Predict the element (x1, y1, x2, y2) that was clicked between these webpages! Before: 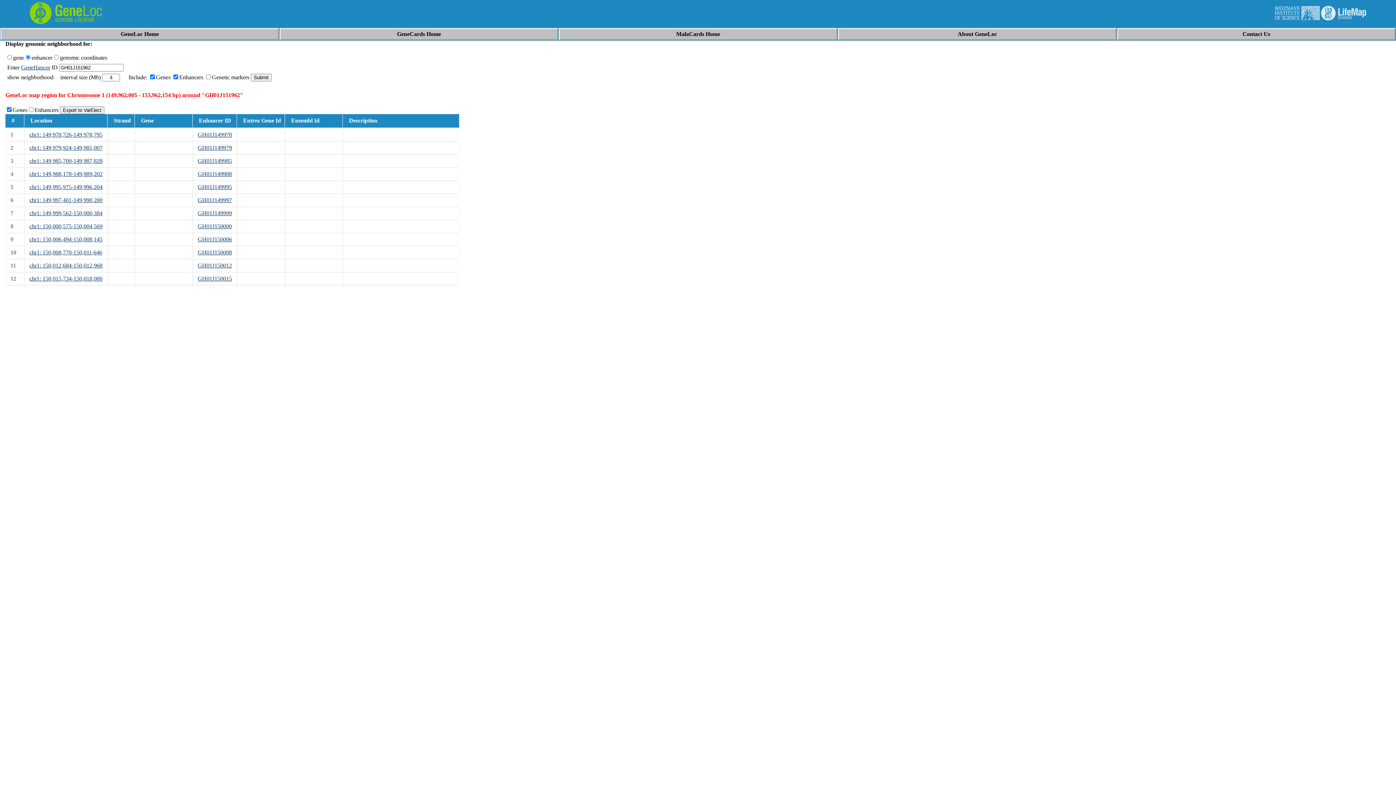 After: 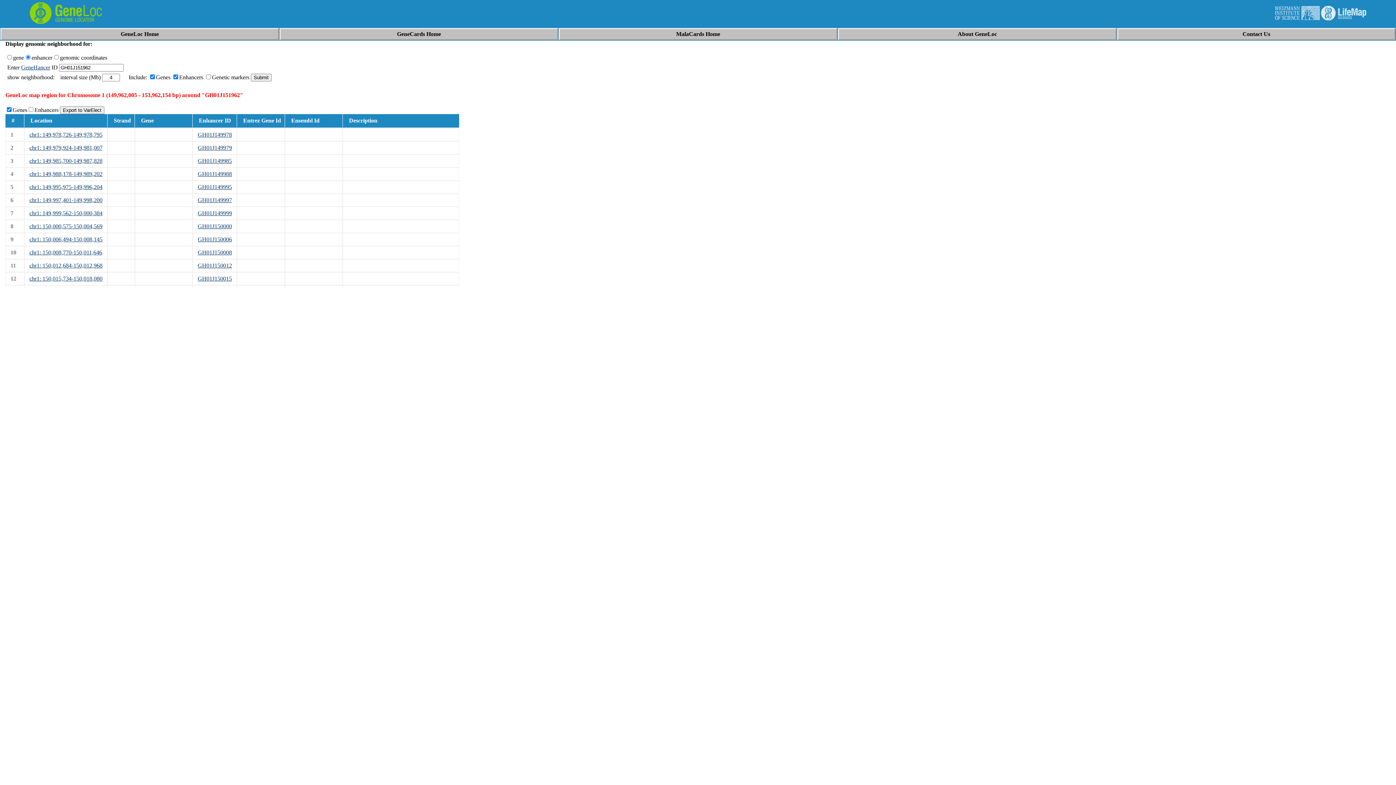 Action: bbox: (197, 223, 232, 229) label: GH01J150000